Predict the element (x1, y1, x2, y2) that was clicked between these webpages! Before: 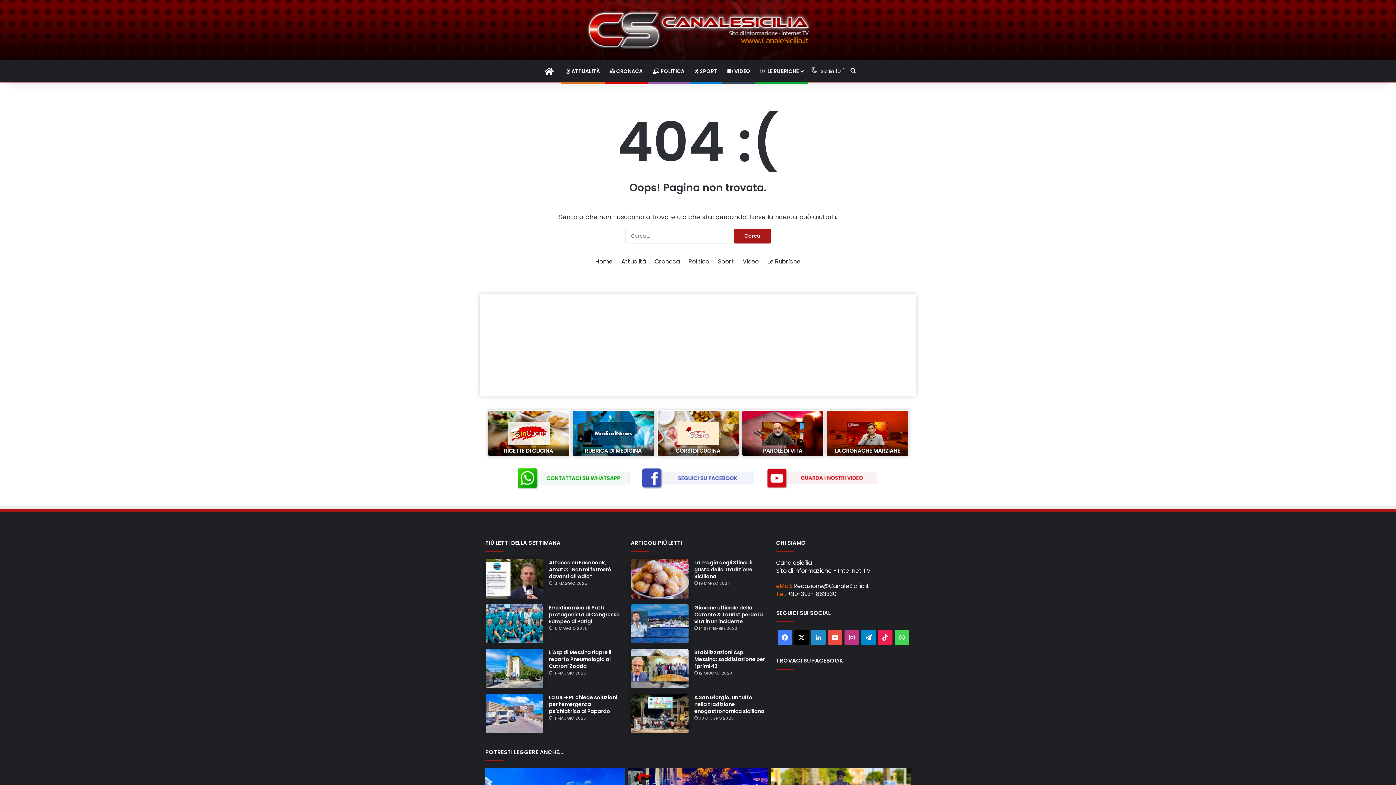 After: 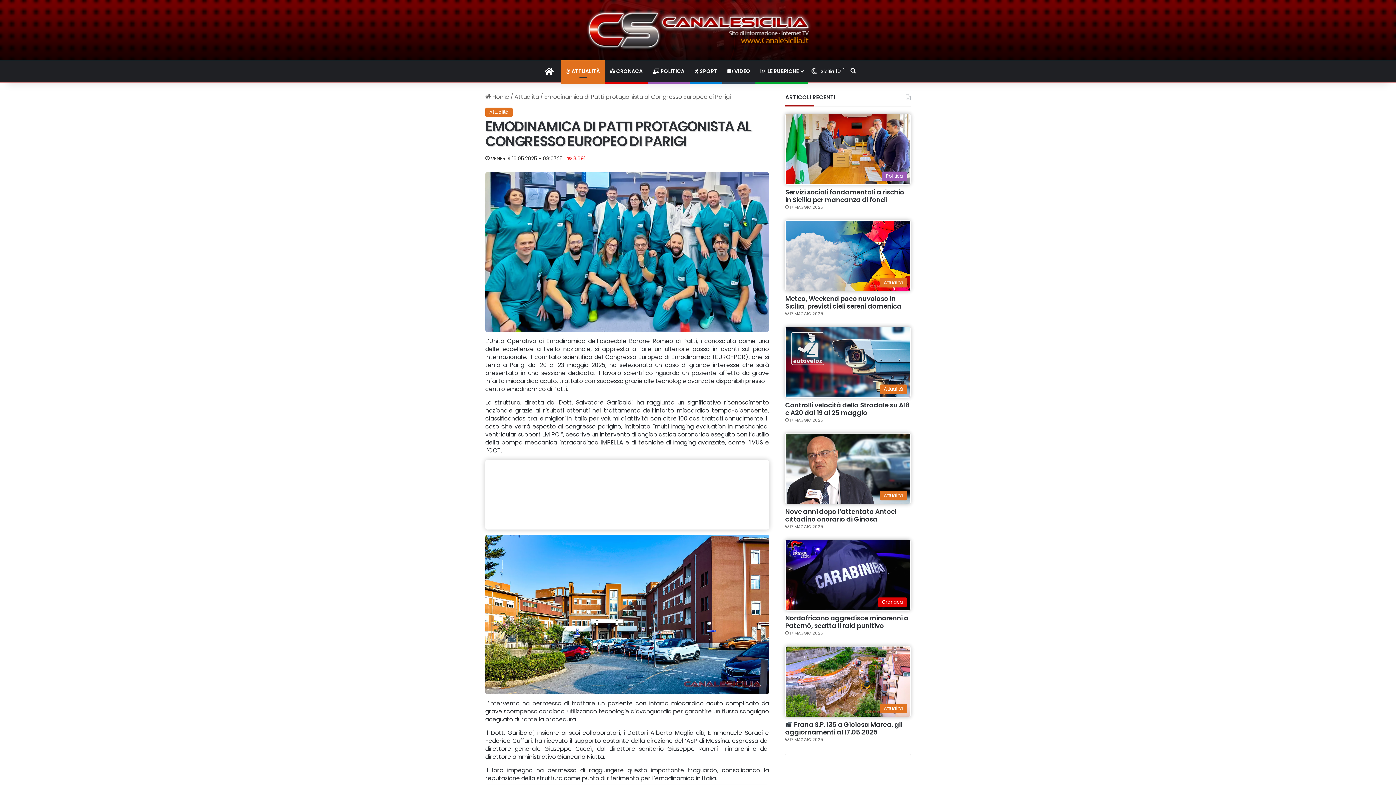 Action: bbox: (485, 604, 543, 644) label: Emodinamica di Patti protagonista al Congresso Europeo di Parigi